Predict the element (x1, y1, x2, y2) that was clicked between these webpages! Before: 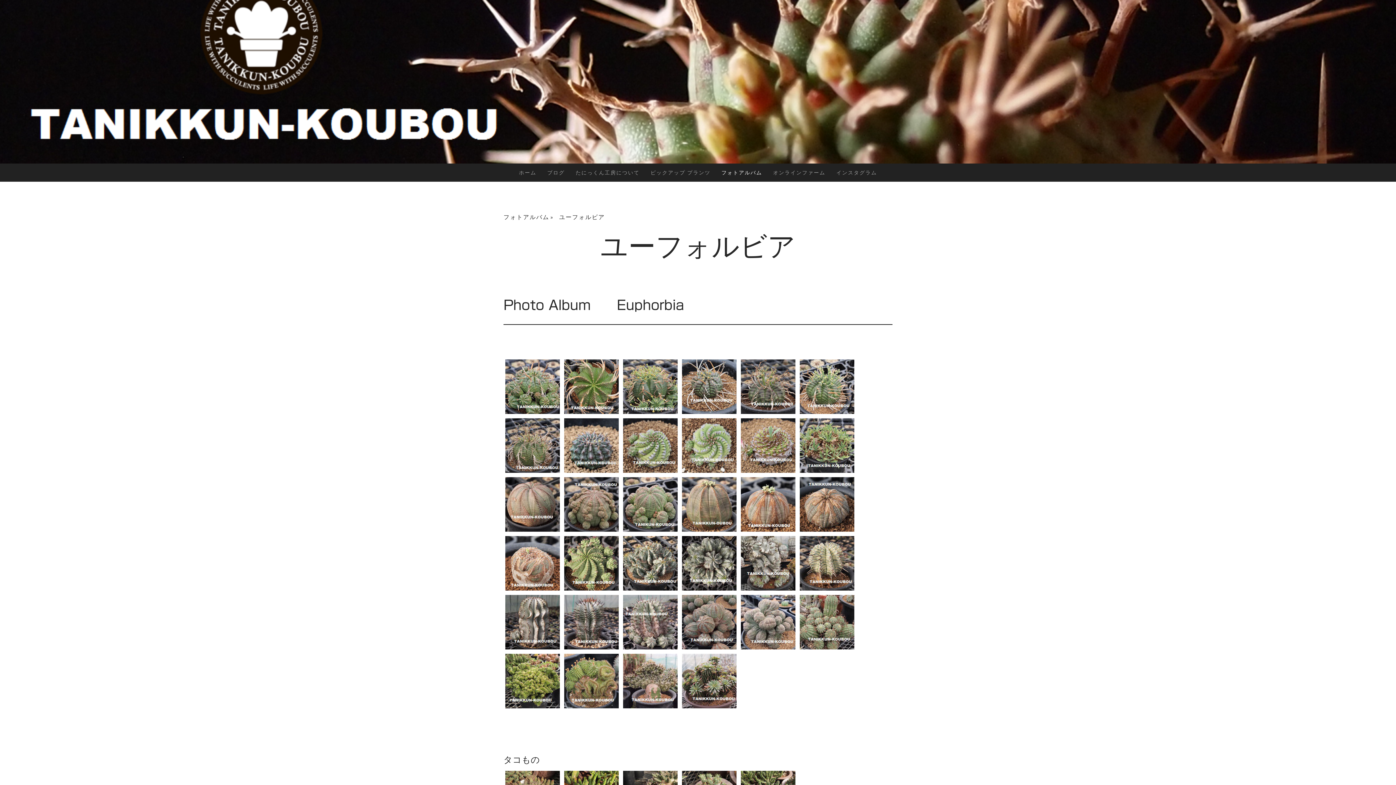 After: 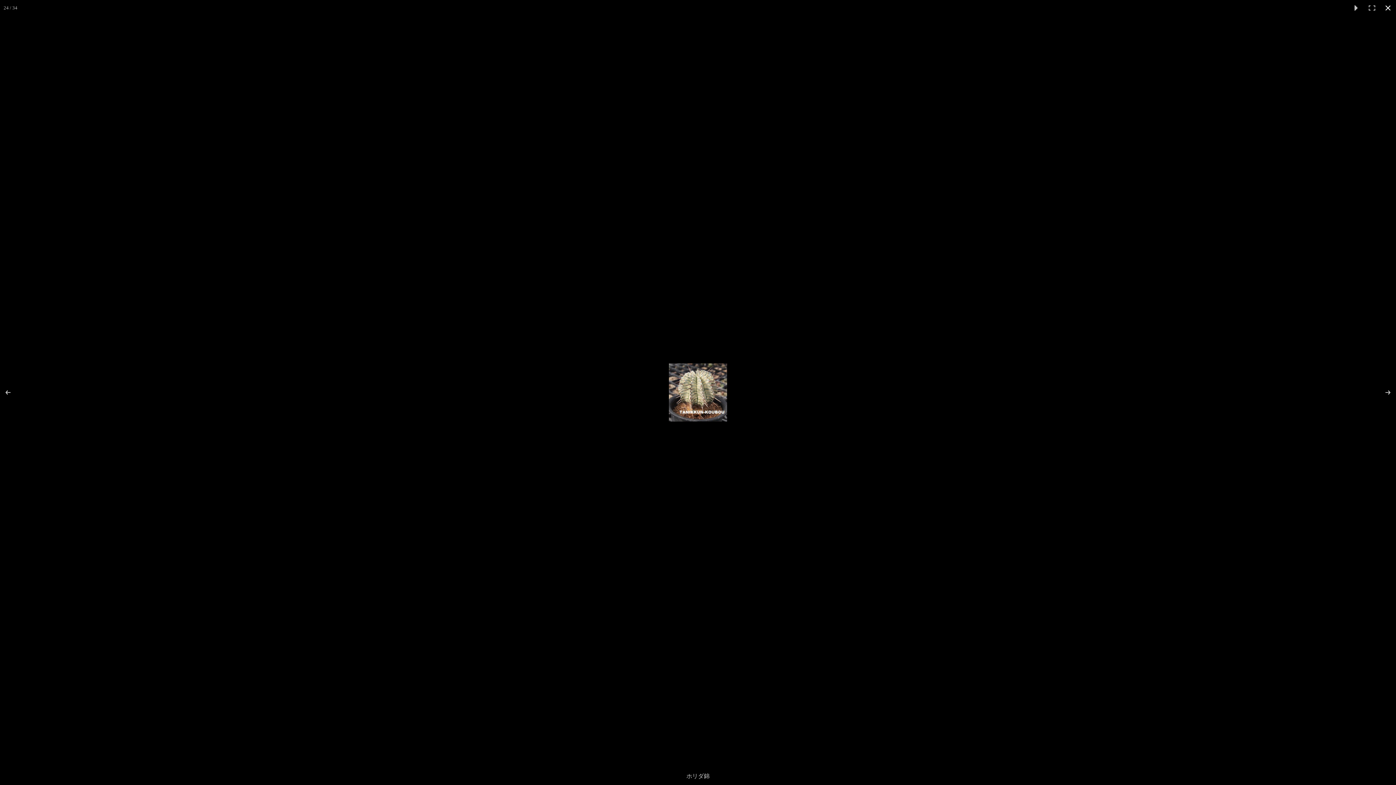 Action: bbox: (798, 534, 856, 592)